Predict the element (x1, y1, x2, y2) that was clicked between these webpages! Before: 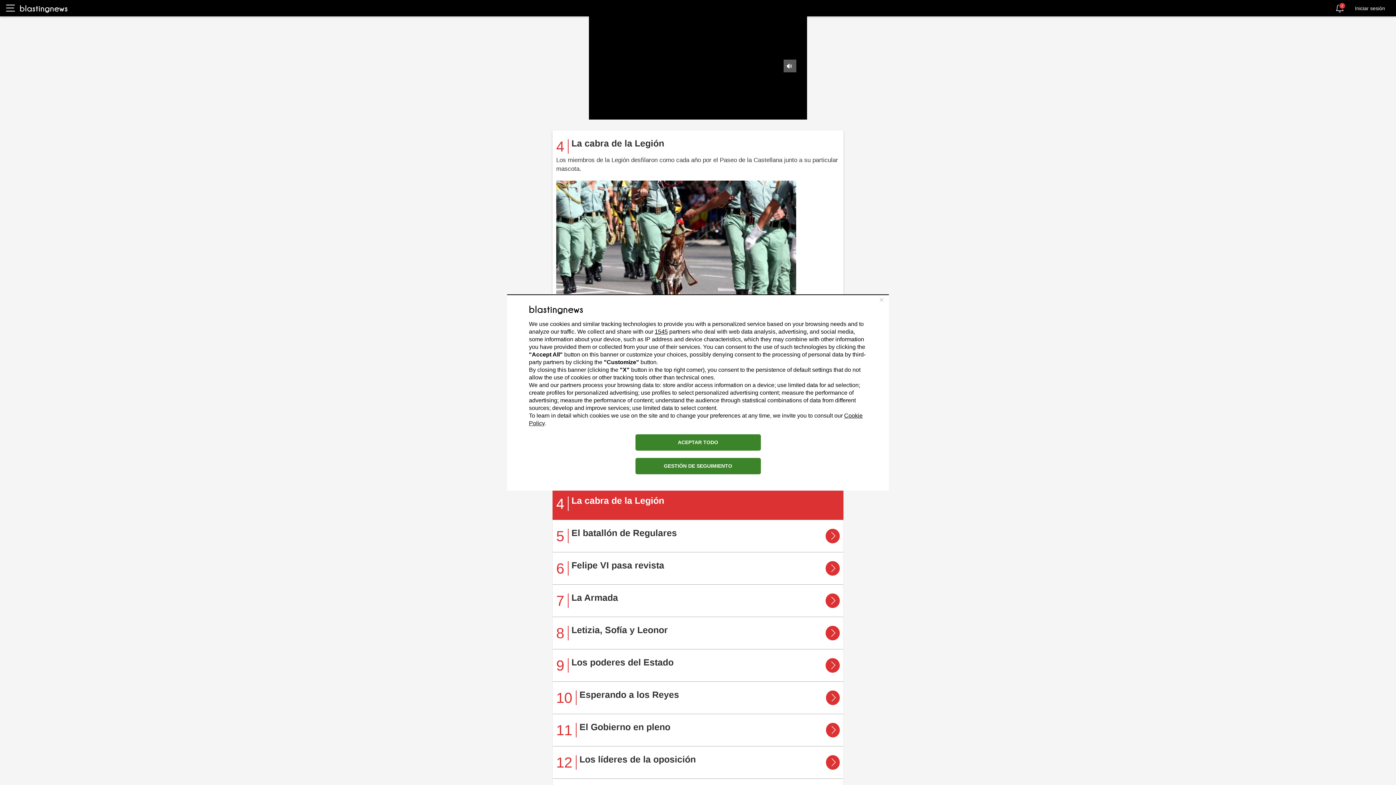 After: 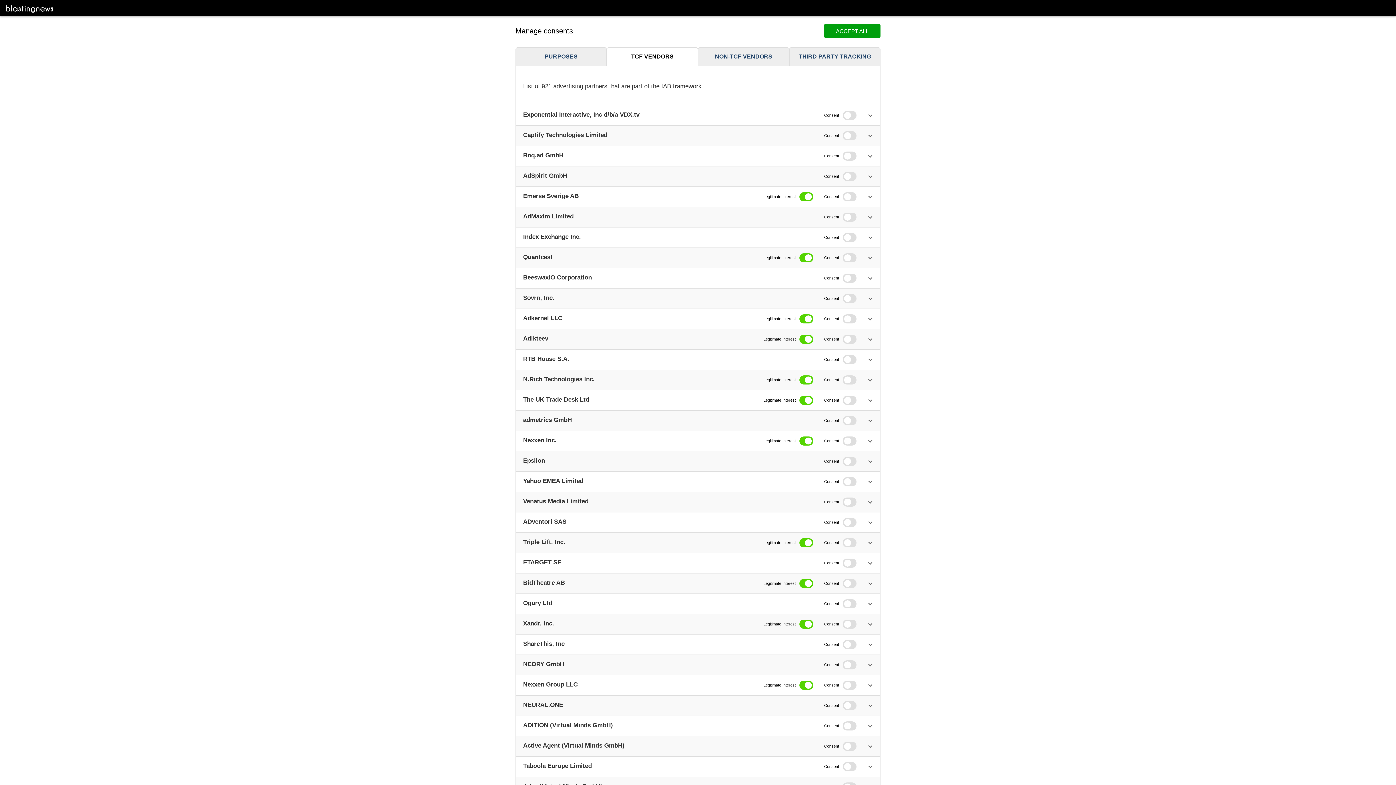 Action: label: 1545 bbox: (654, 328, 668, 334)